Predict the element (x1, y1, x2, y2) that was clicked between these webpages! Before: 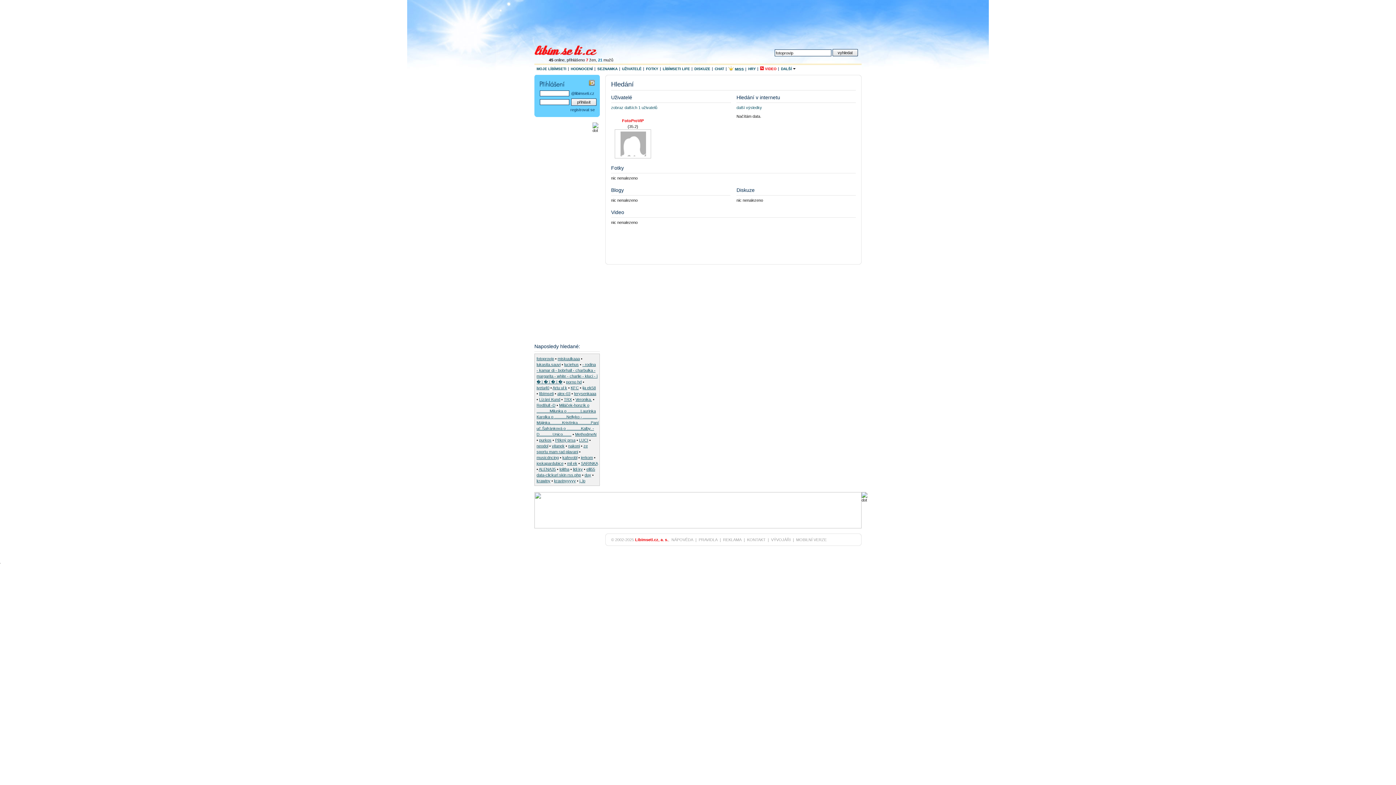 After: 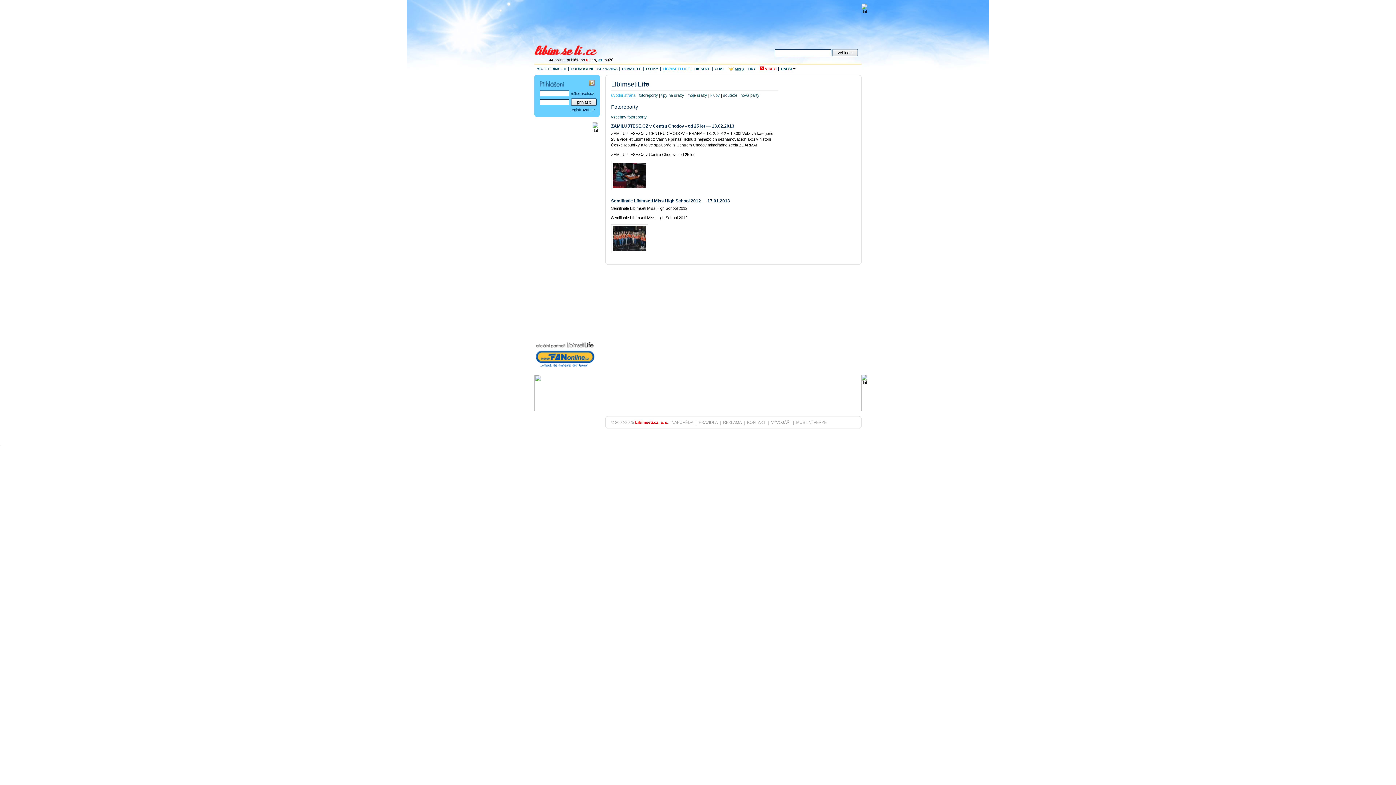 Action: label: LÍBÍMSETI LIFE bbox: (661, 66, 692, 70)